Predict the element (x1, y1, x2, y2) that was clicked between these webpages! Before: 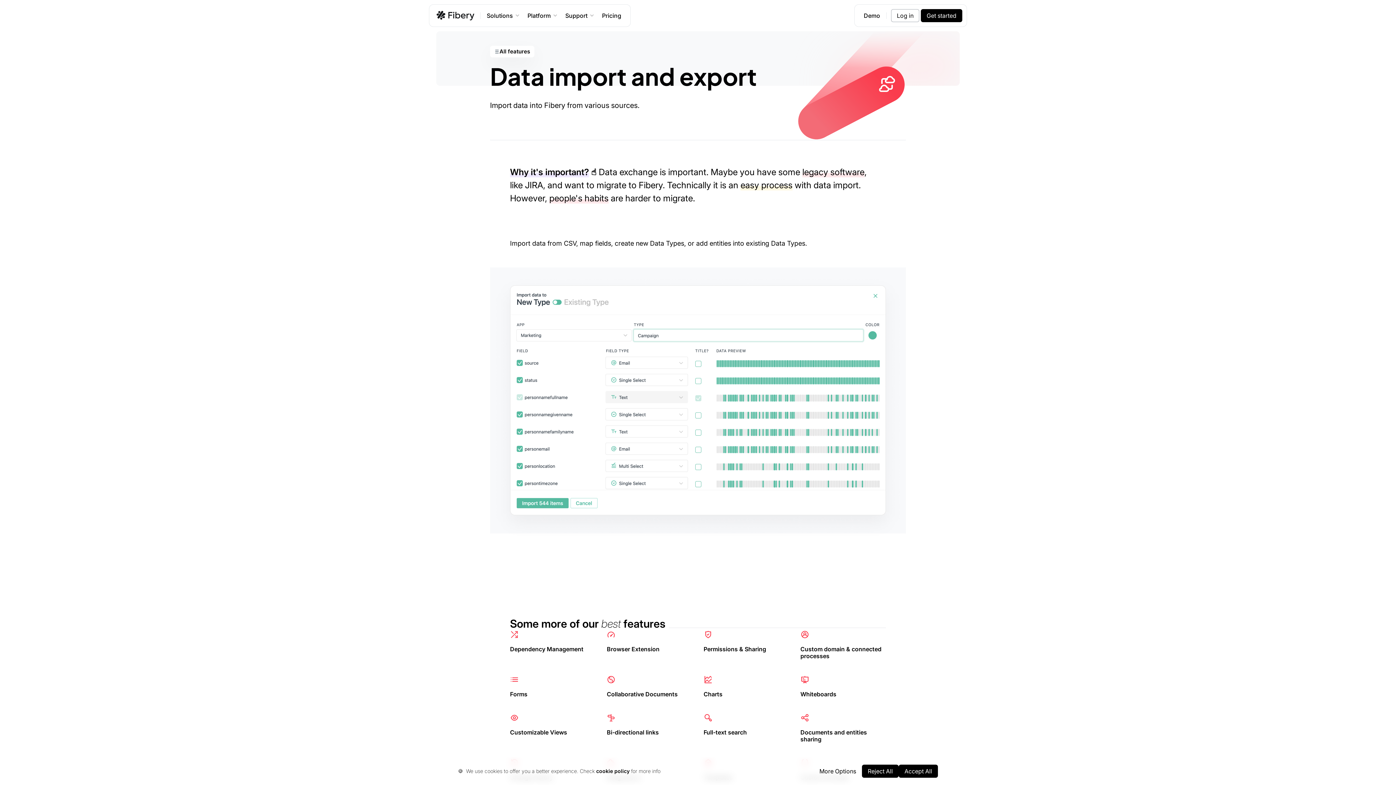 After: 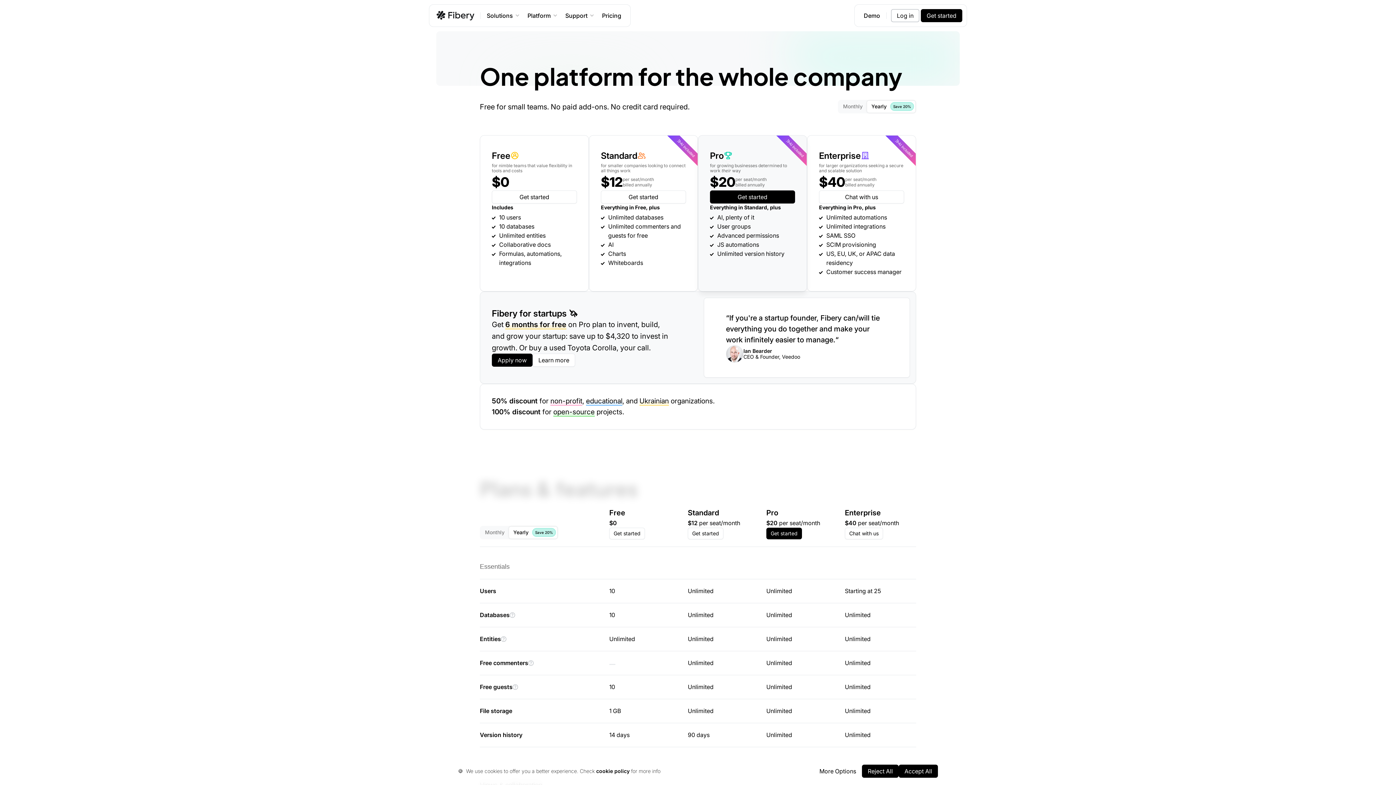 Action: label: Pricing bbox: (597, 9, 625, 21)